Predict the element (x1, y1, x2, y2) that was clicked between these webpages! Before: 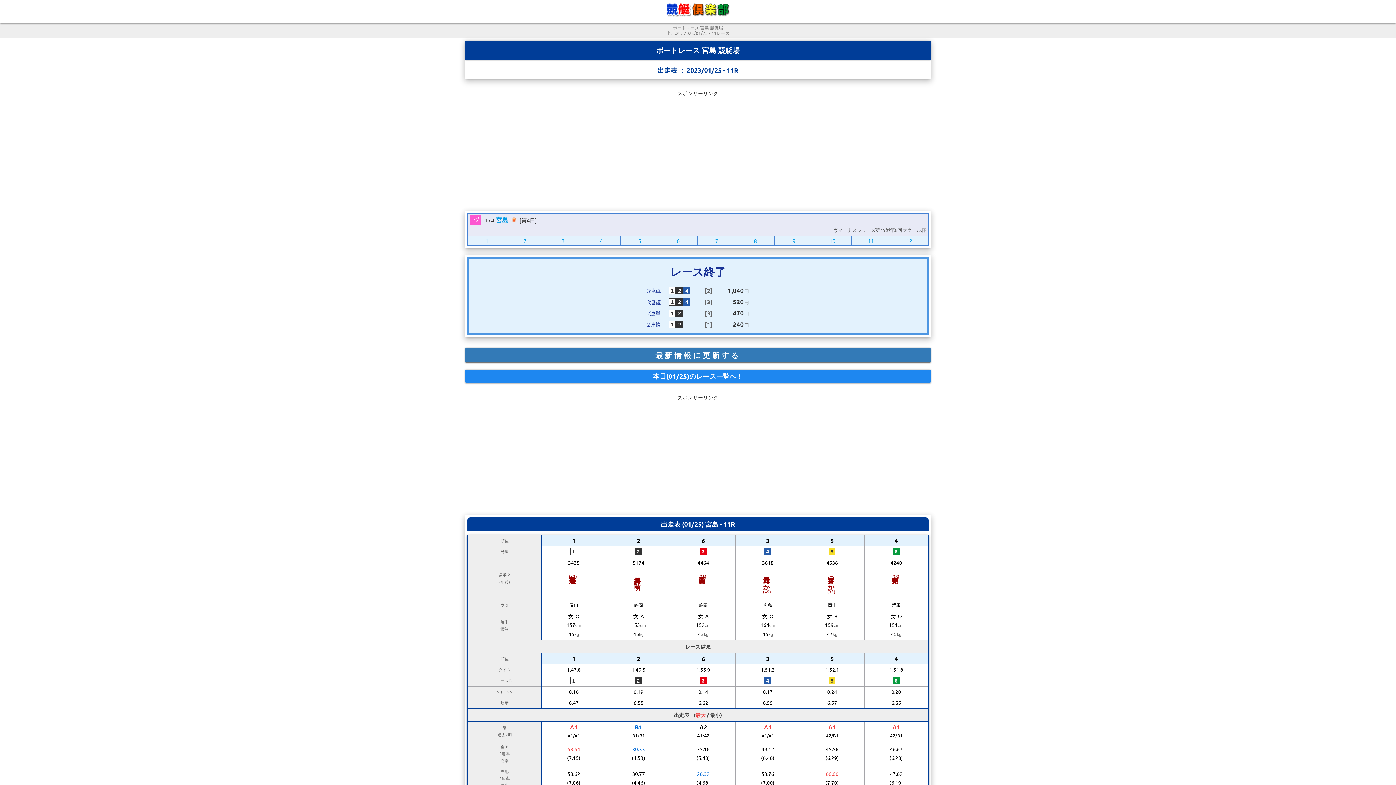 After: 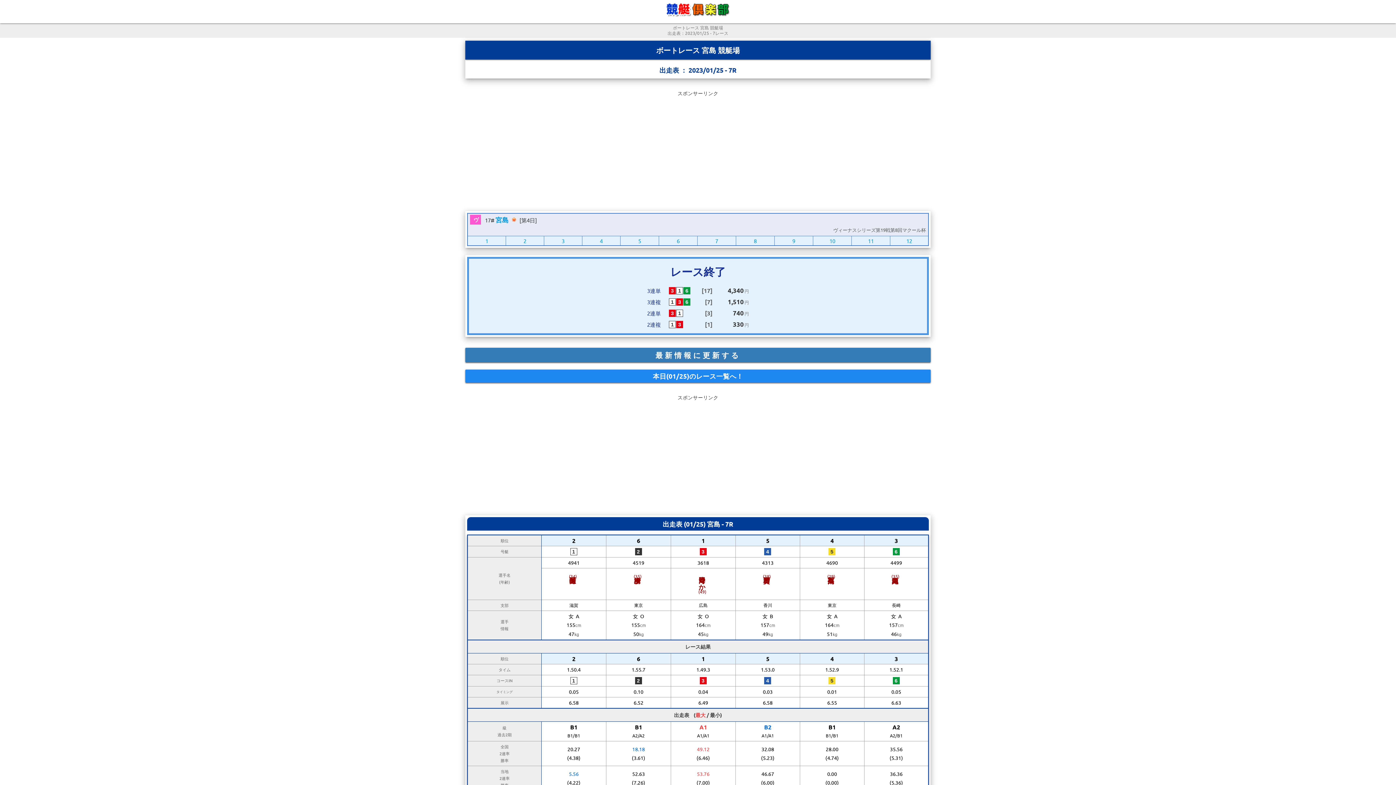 Action: label: 7 bbox: (698, 237, 735, 244)